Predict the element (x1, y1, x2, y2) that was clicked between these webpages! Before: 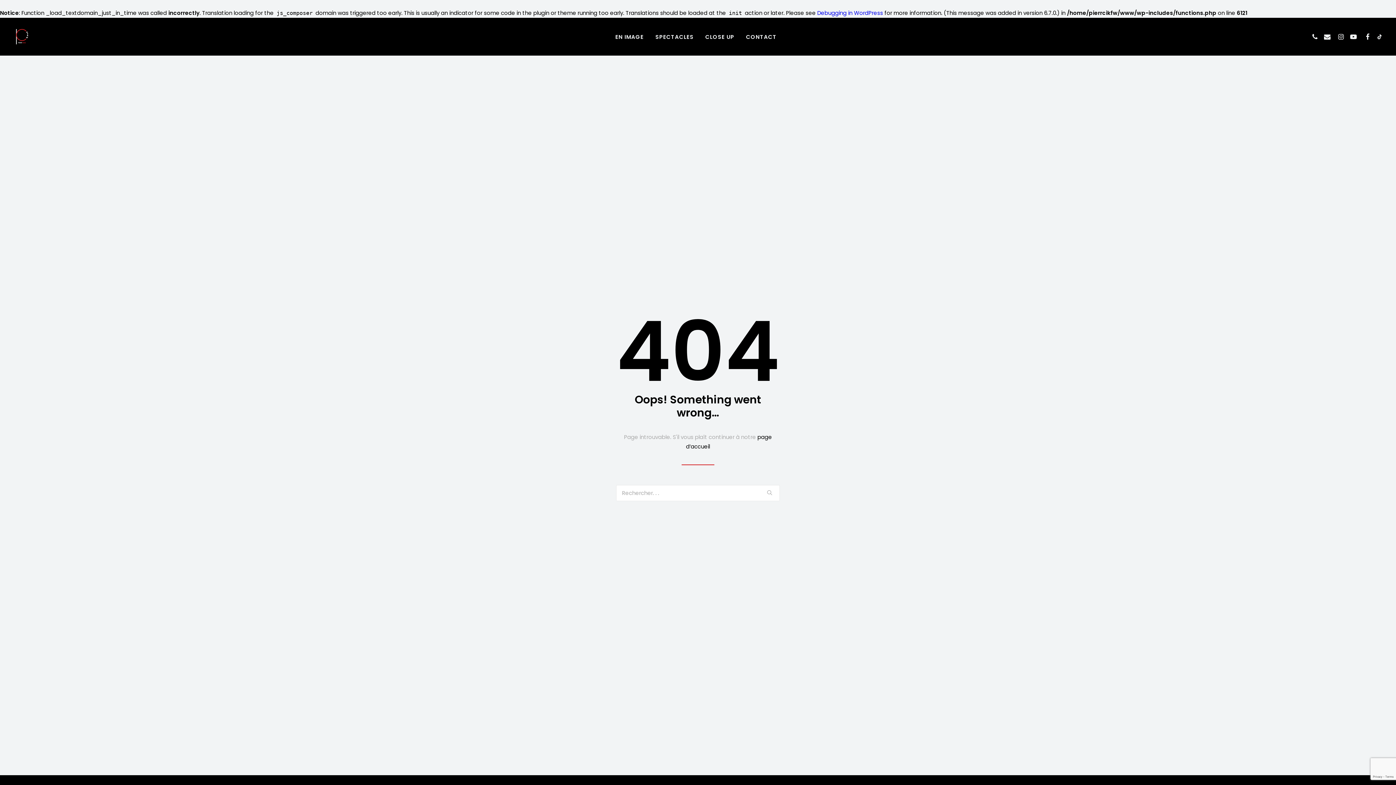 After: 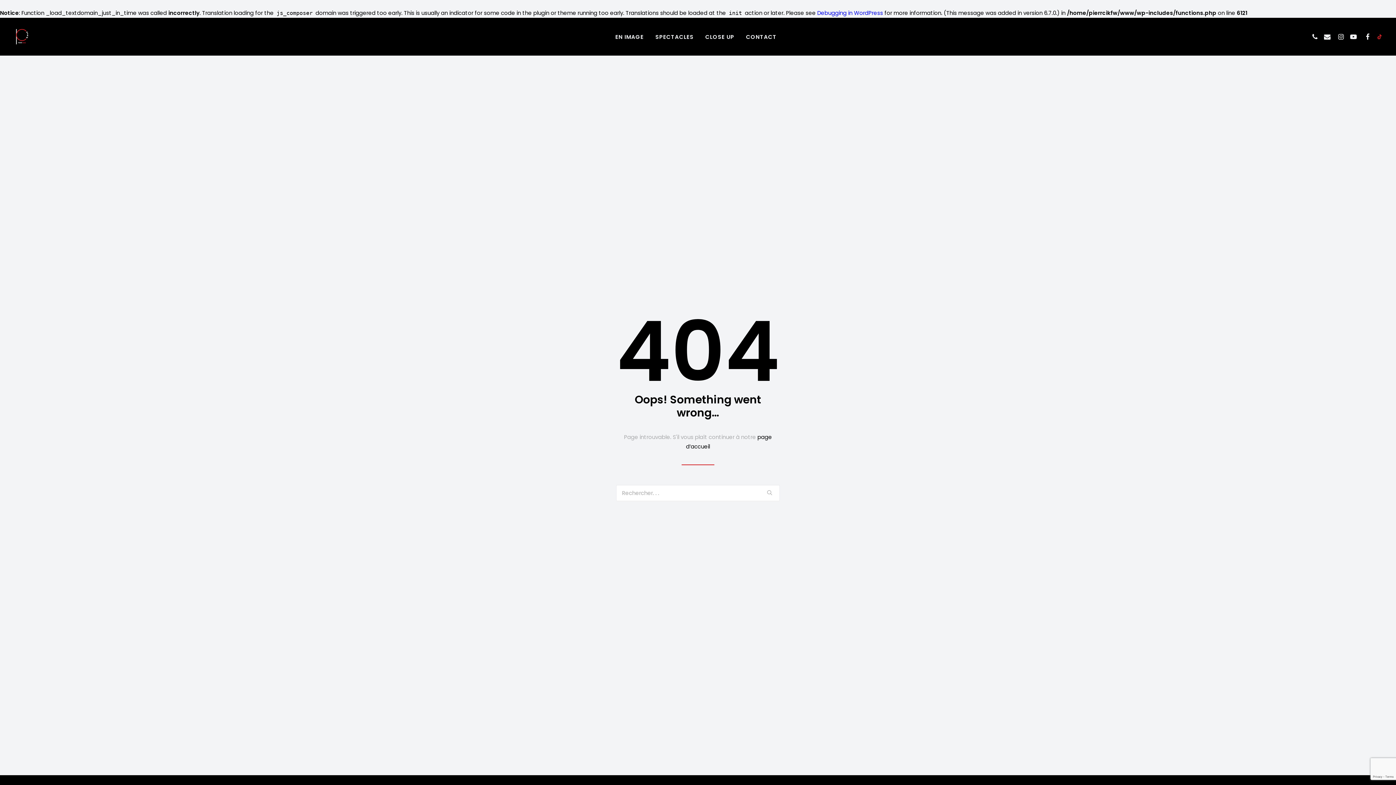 Action: bbox: (1373, 17, 1383, 55)